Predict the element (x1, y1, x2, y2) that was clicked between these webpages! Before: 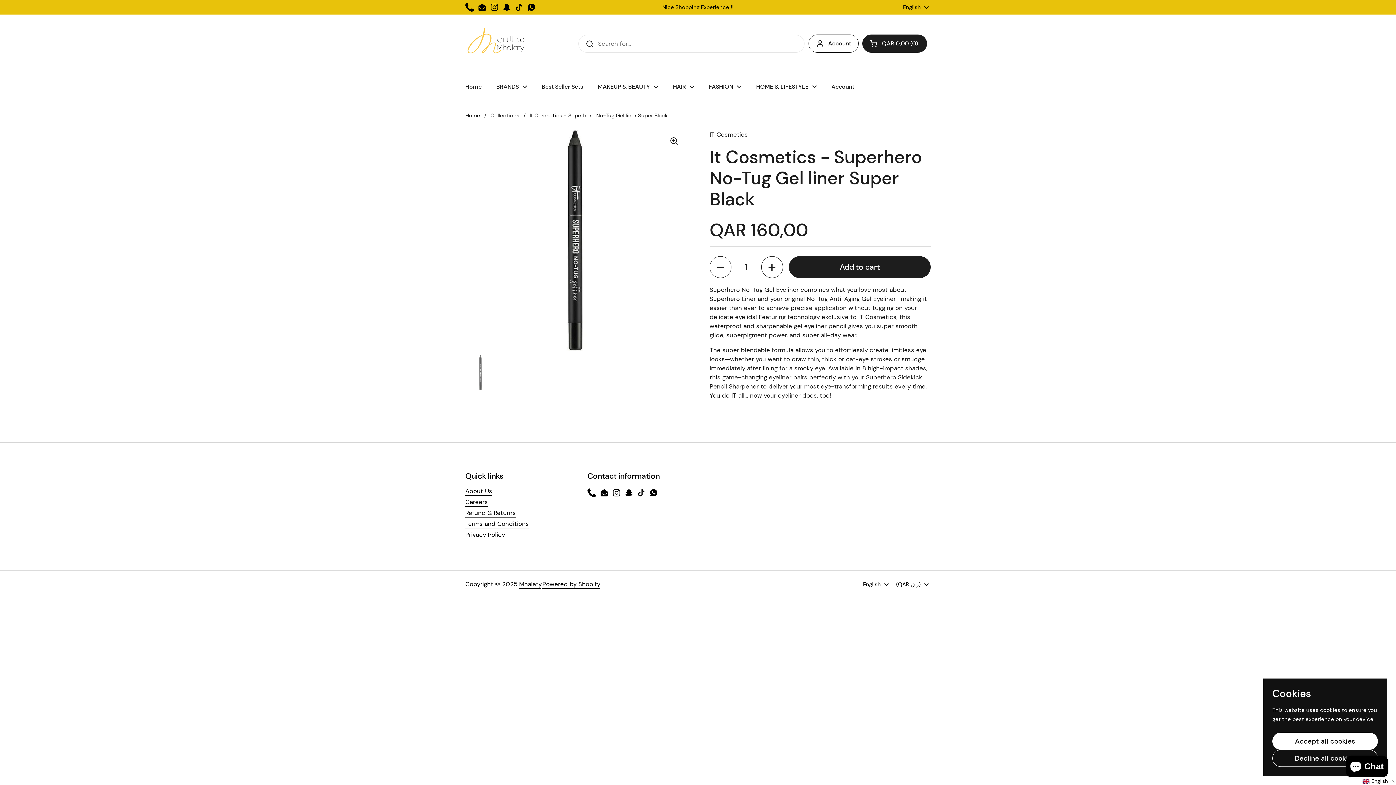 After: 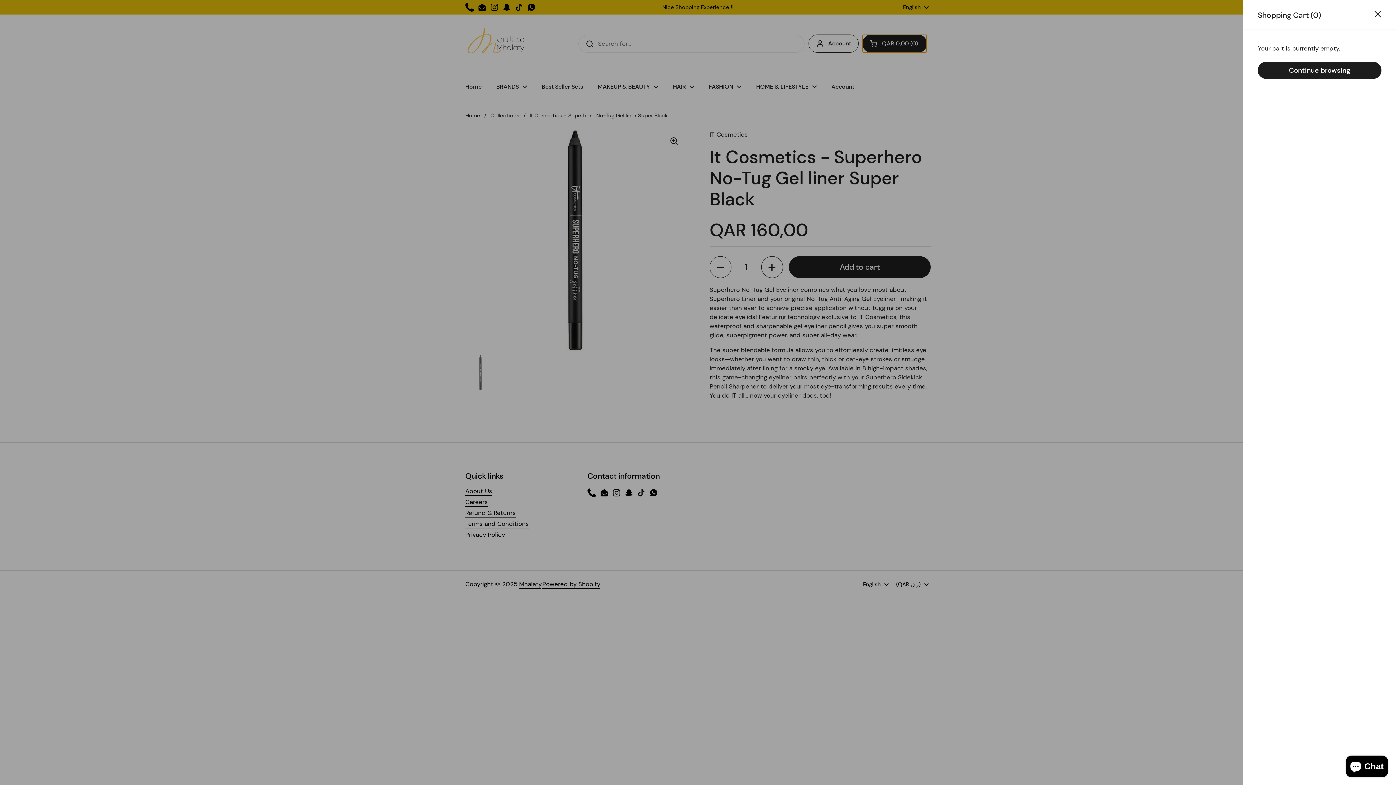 Action: label: Open cart
QAR 0,00
0 bbox: (862, 34, 927, 52)